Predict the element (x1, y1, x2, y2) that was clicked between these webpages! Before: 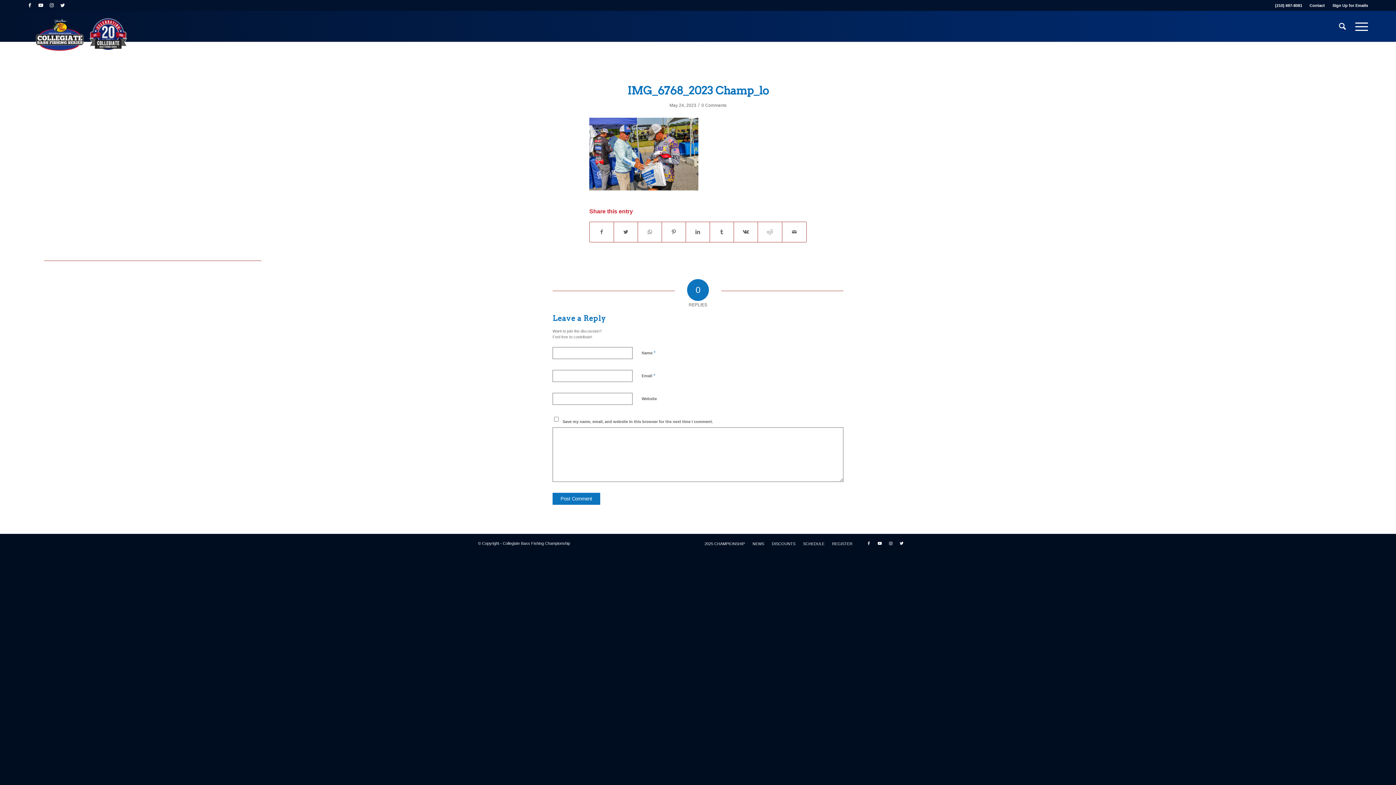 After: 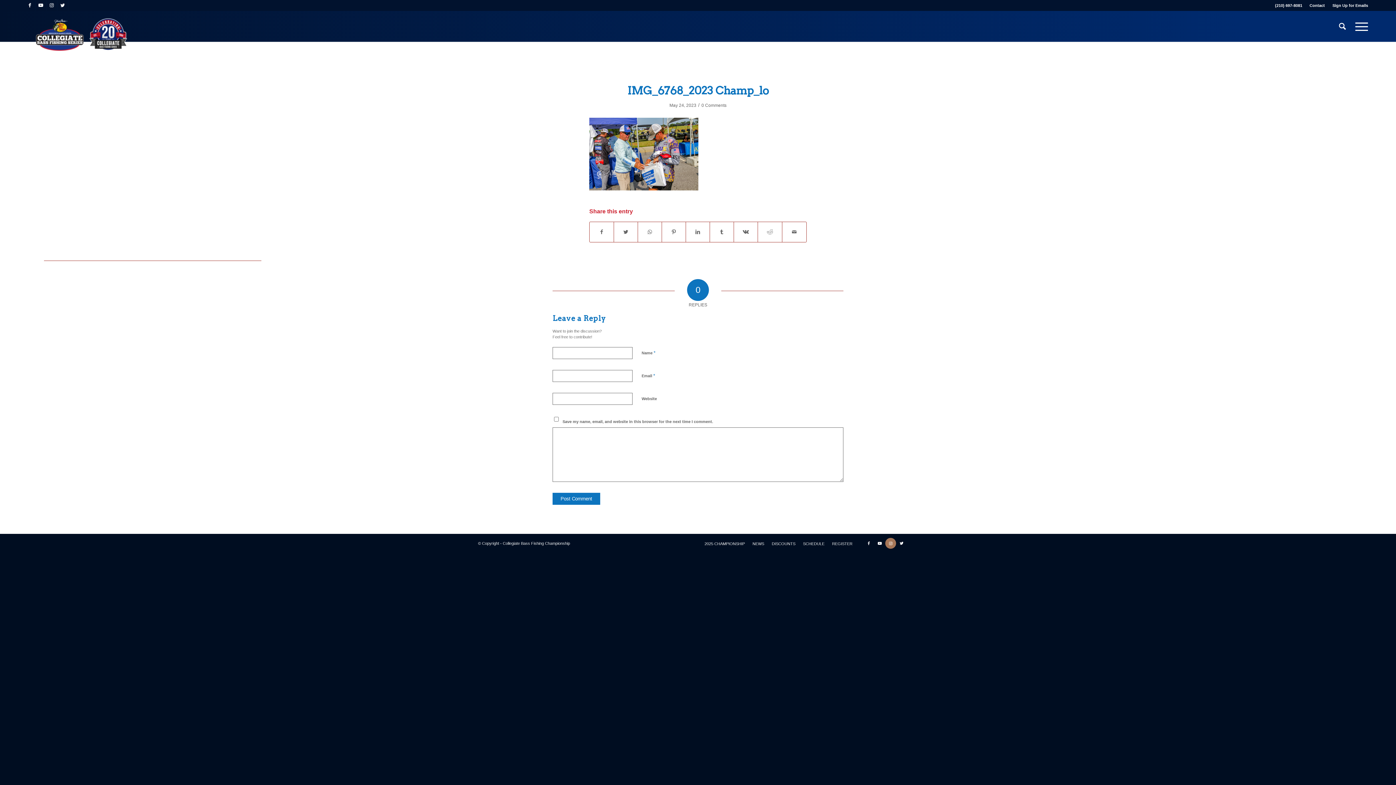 Action: label: Link to Instagram bbox: (885, 538, 896, 549)